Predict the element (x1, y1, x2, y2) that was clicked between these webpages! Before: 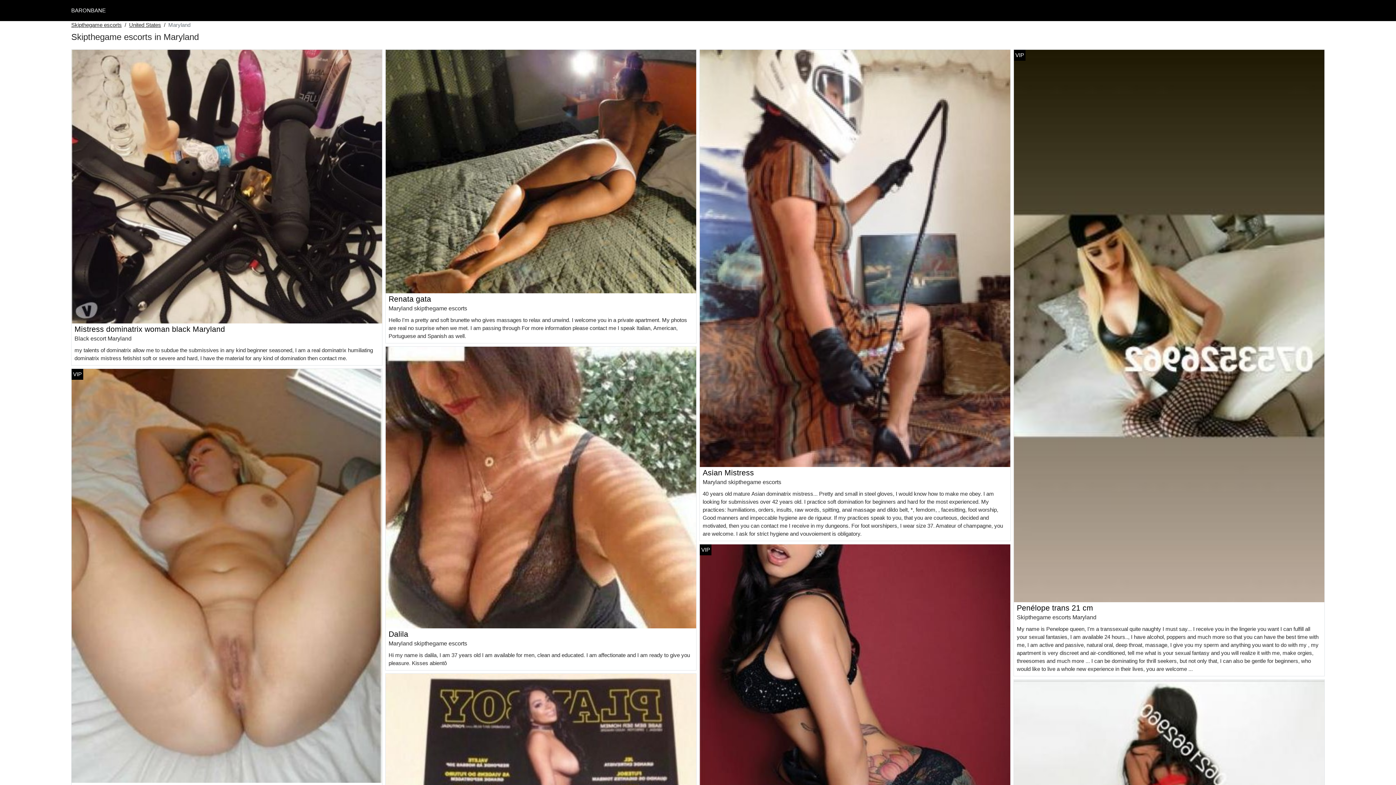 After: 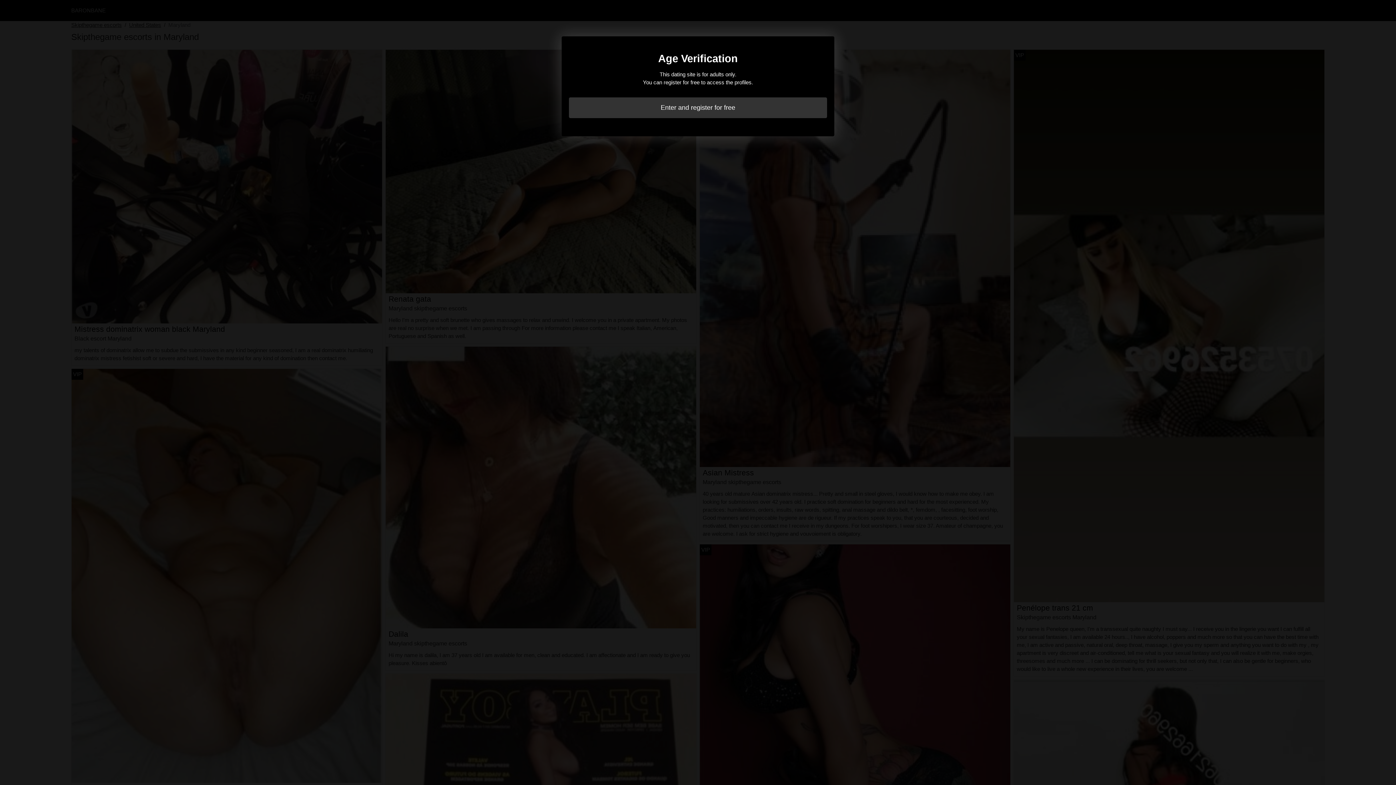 Action: bbox: (700, 254, 1010, 261)